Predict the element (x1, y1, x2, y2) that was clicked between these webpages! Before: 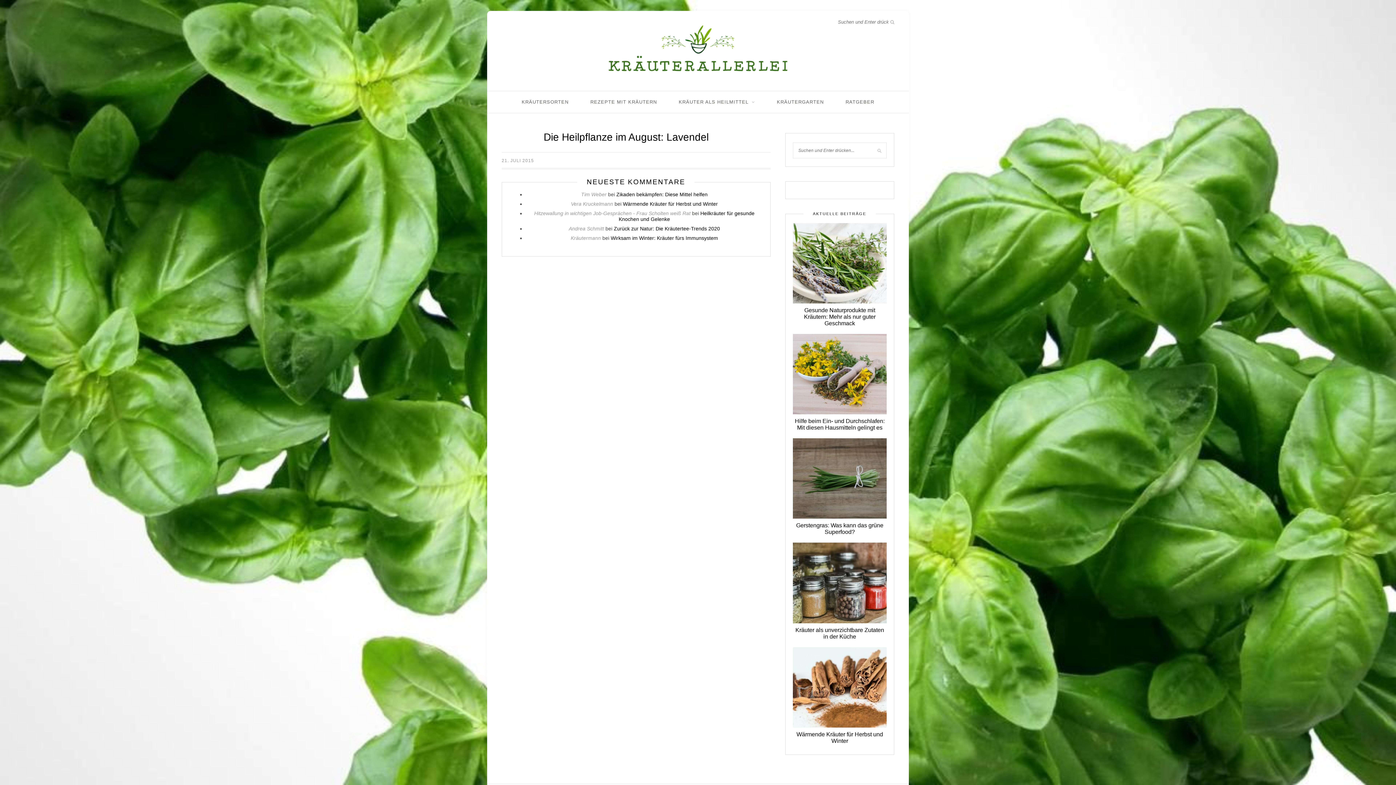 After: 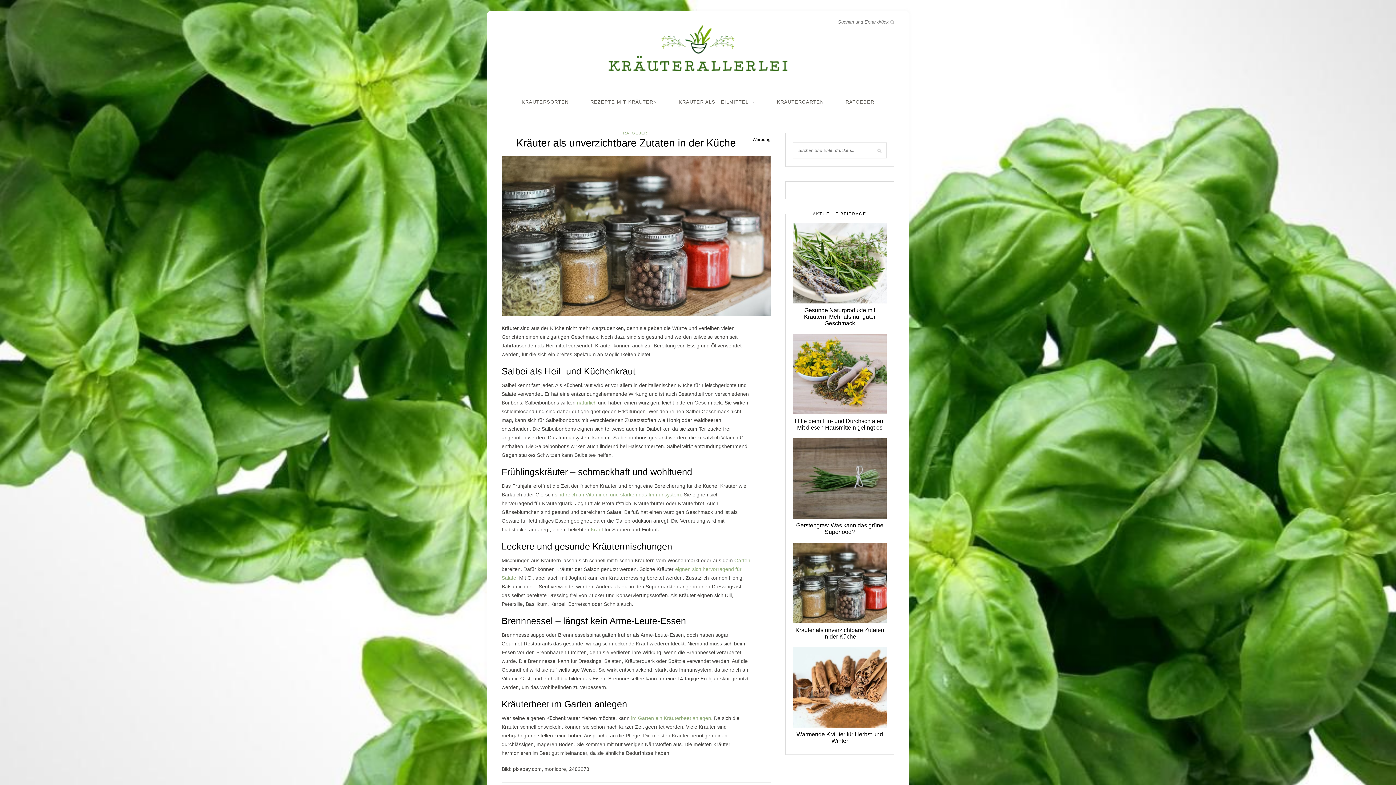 Action: bbox: (793, 579, 886, 585)